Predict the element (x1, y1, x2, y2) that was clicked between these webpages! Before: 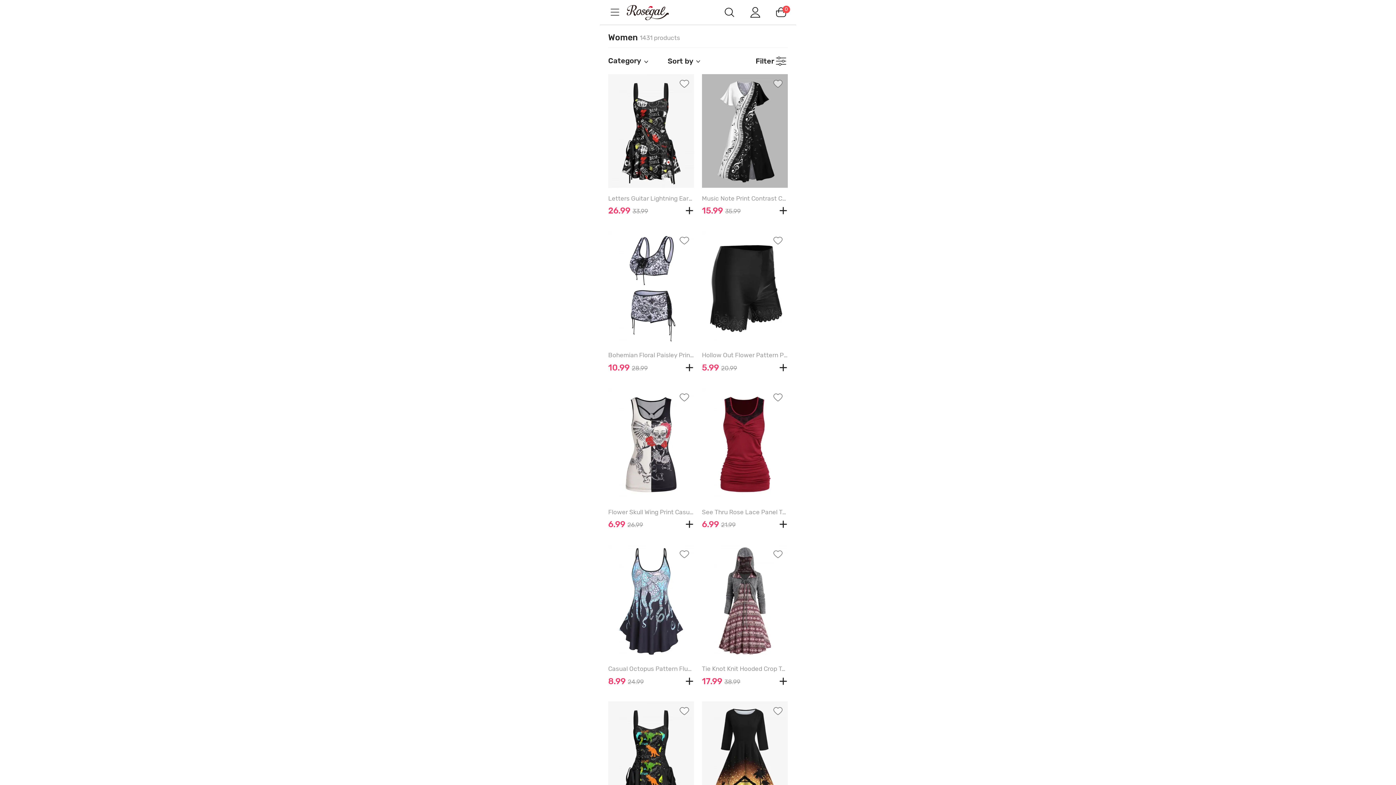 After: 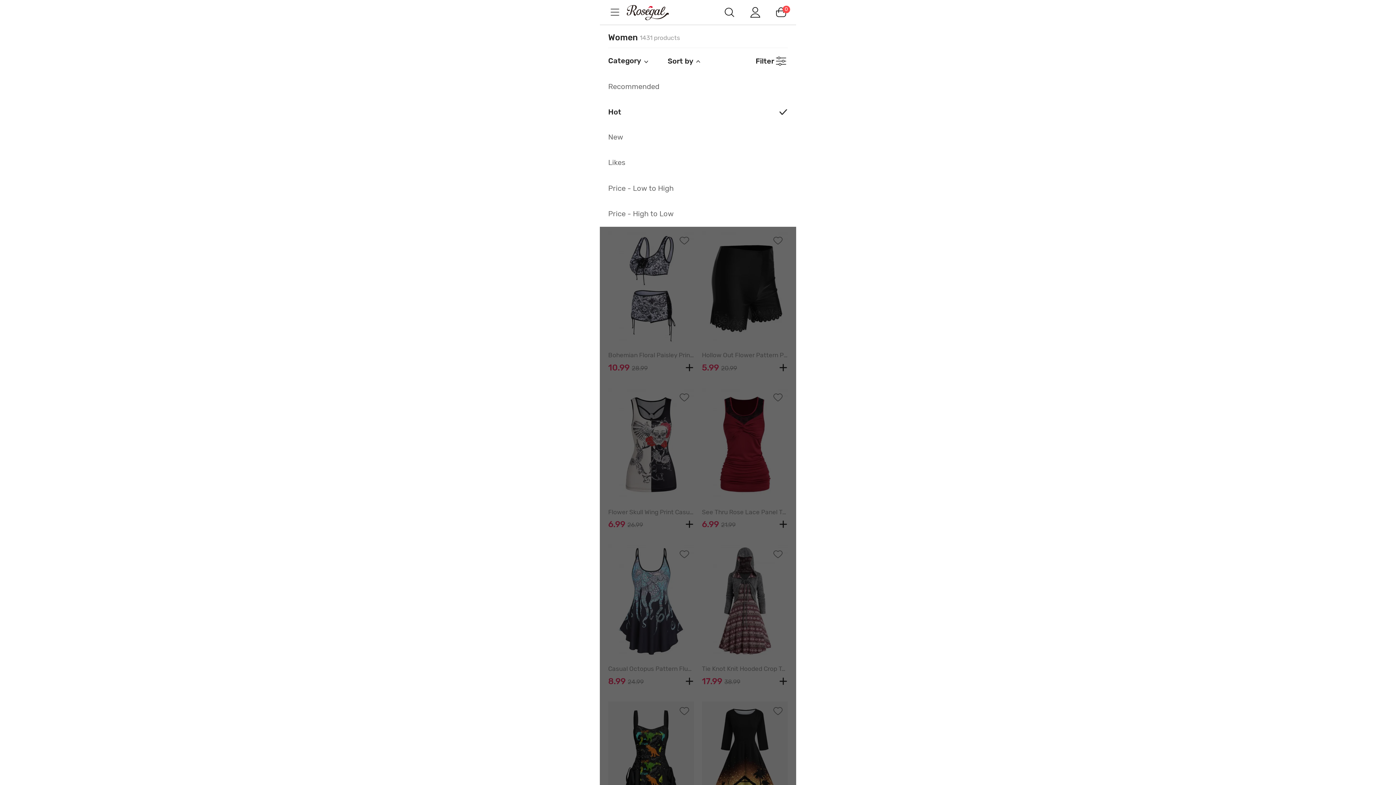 Action: bbox: (667, 56, 701, 65) label: Sort by